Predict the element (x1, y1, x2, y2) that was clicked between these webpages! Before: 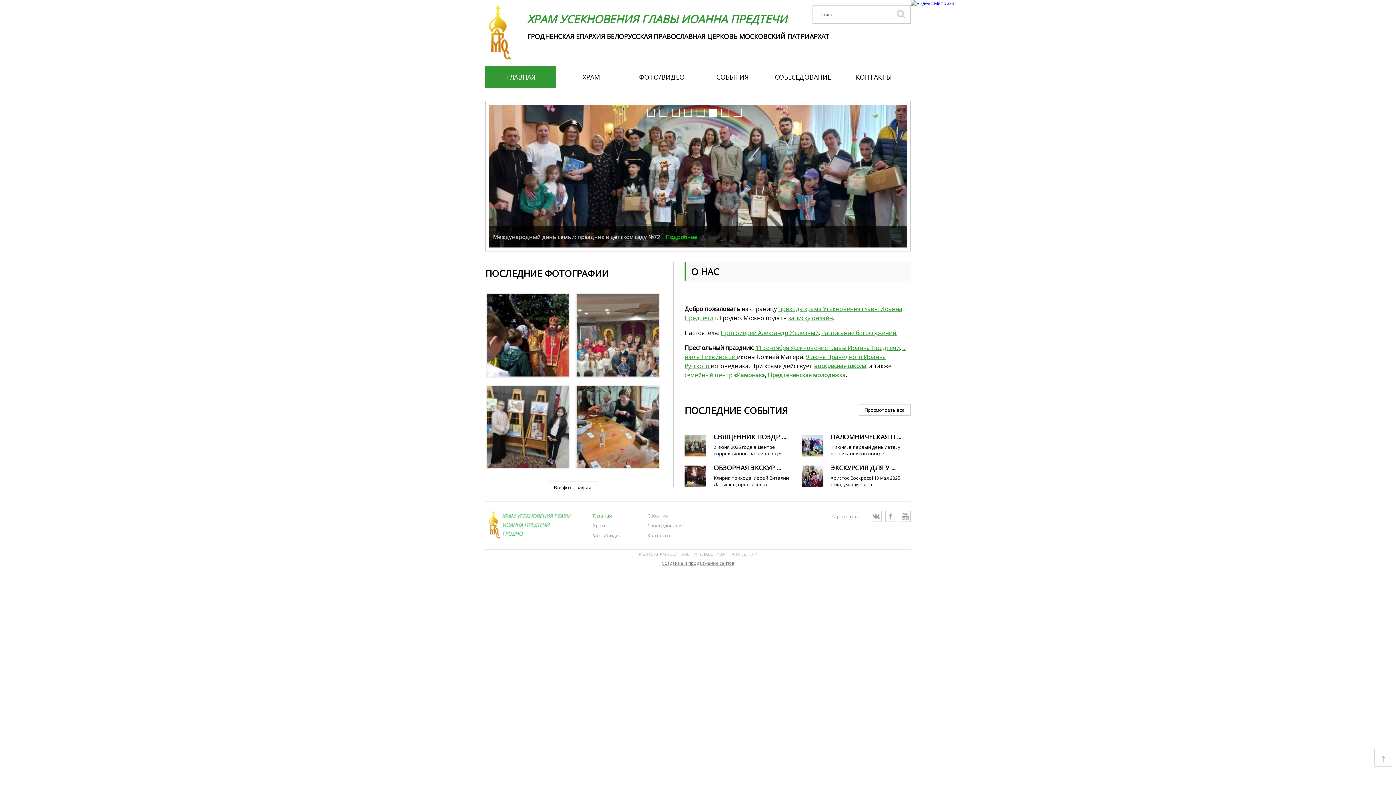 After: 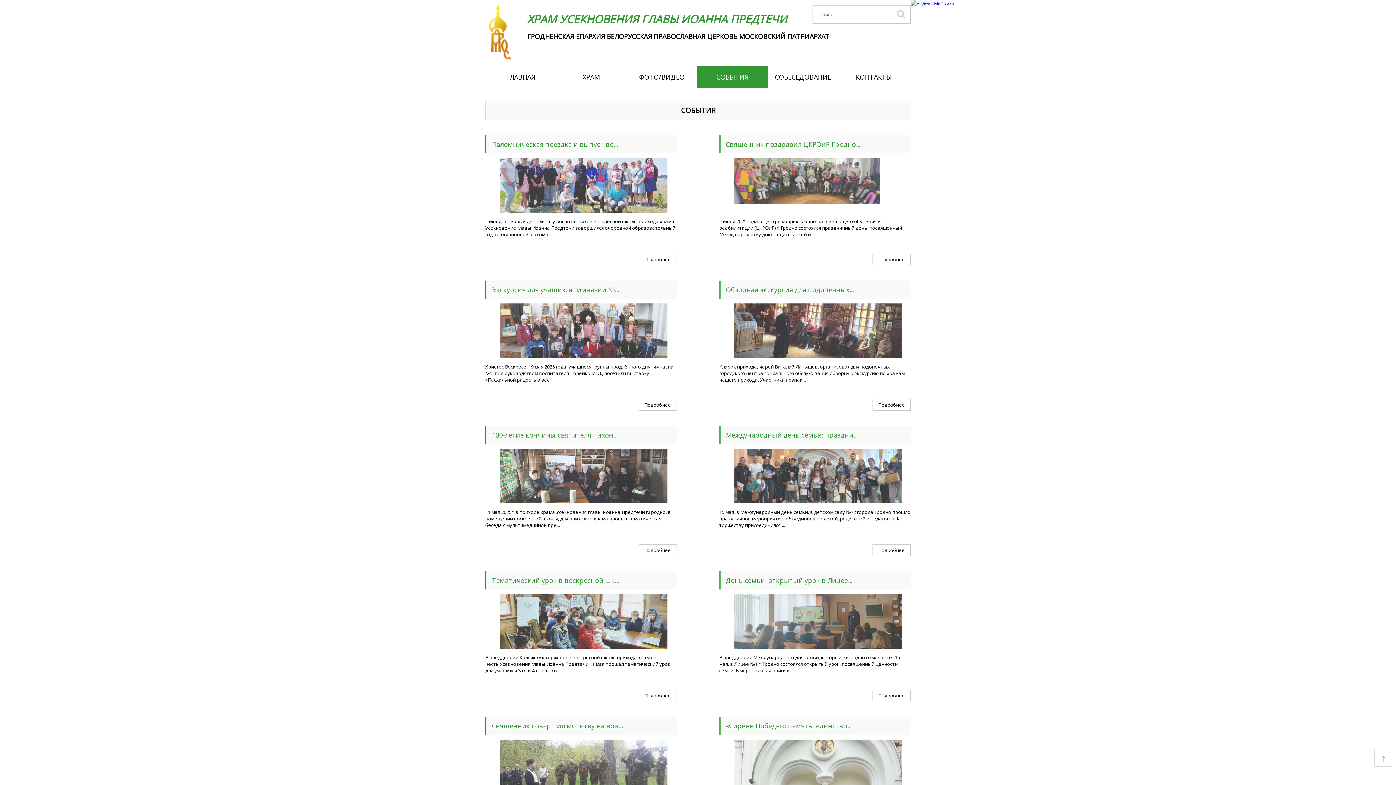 Action: bbox: (647, 511, 702, 521) label: События